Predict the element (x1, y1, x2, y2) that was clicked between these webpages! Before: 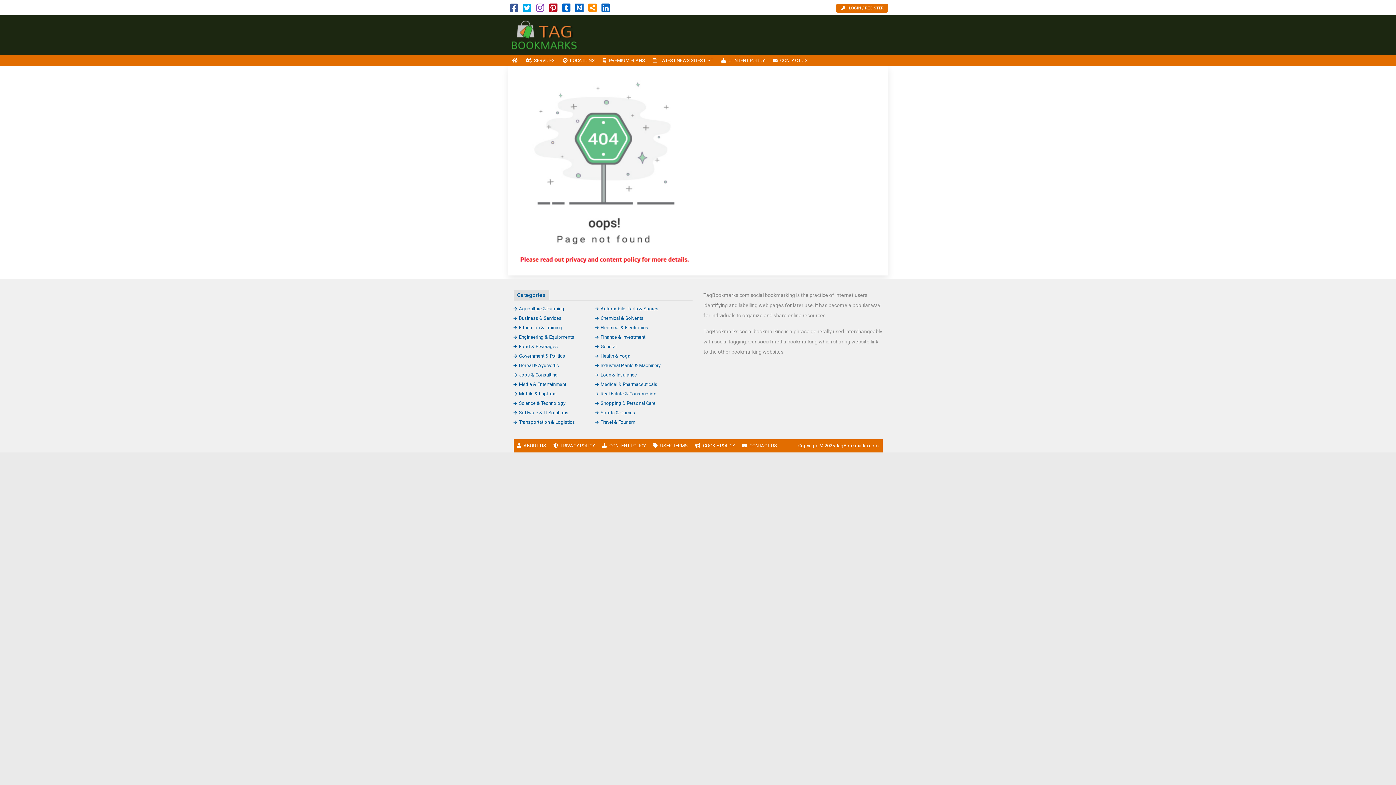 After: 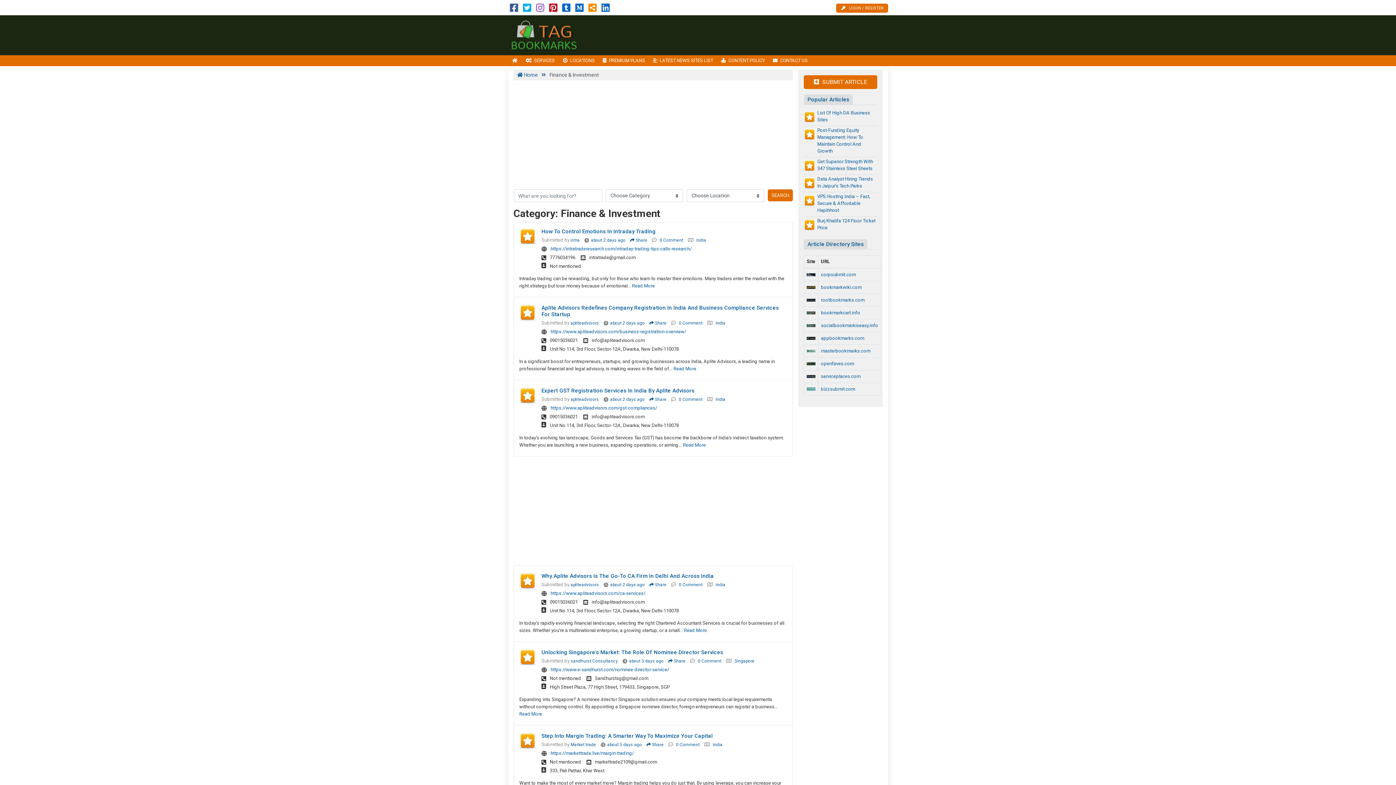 Action: label: Finance & Investment bbox: (595, 334, 645, 340)